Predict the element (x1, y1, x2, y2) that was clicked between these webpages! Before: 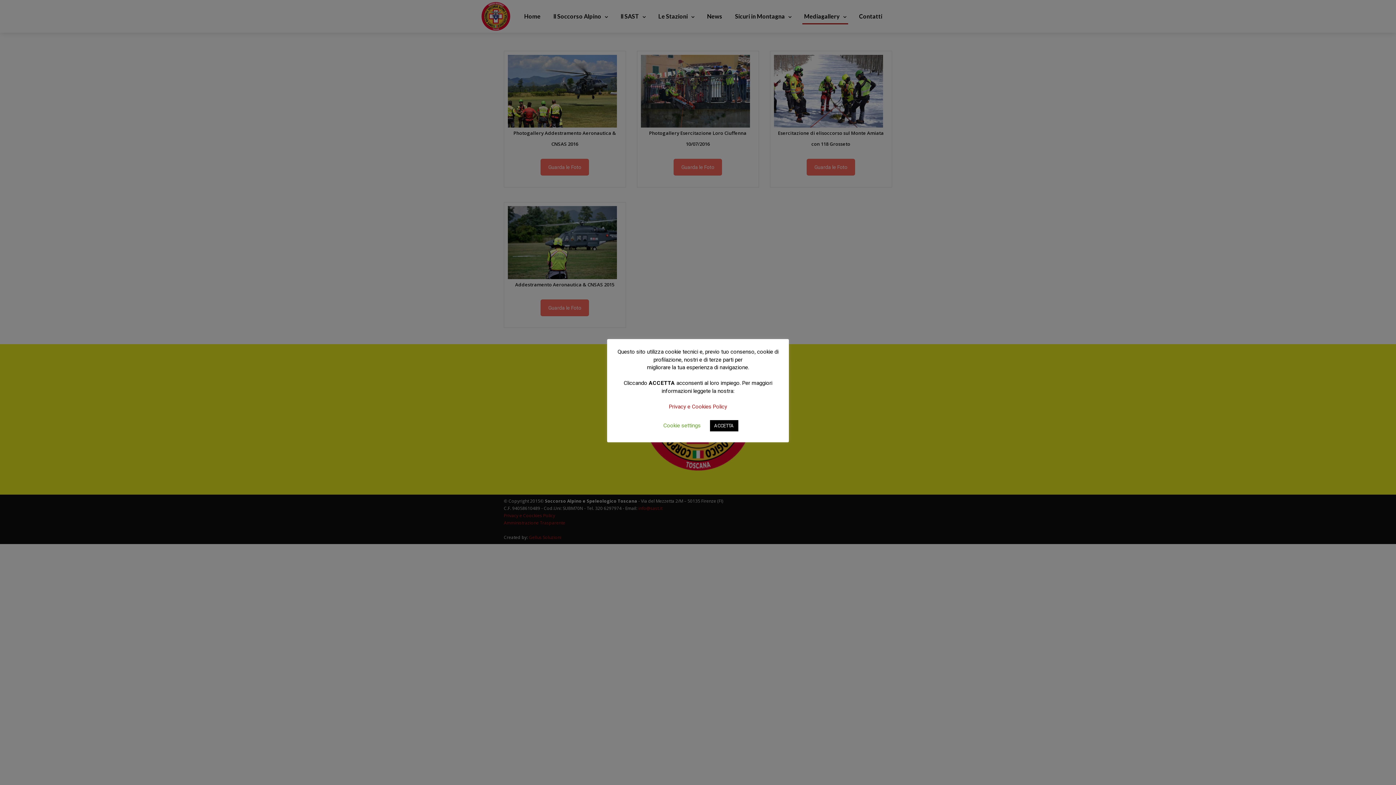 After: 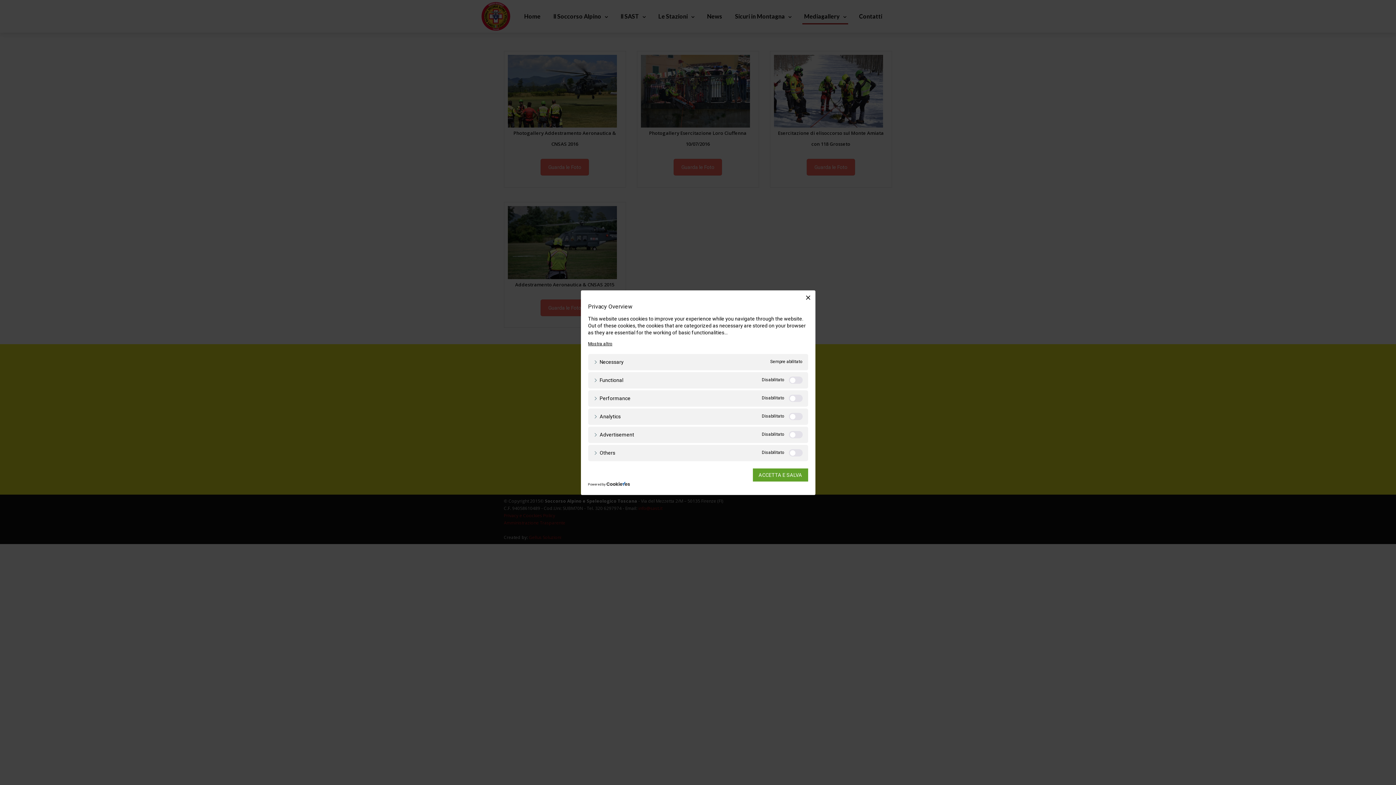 Action: label: Cookie settings bbox: (663, 422, 700, 429)